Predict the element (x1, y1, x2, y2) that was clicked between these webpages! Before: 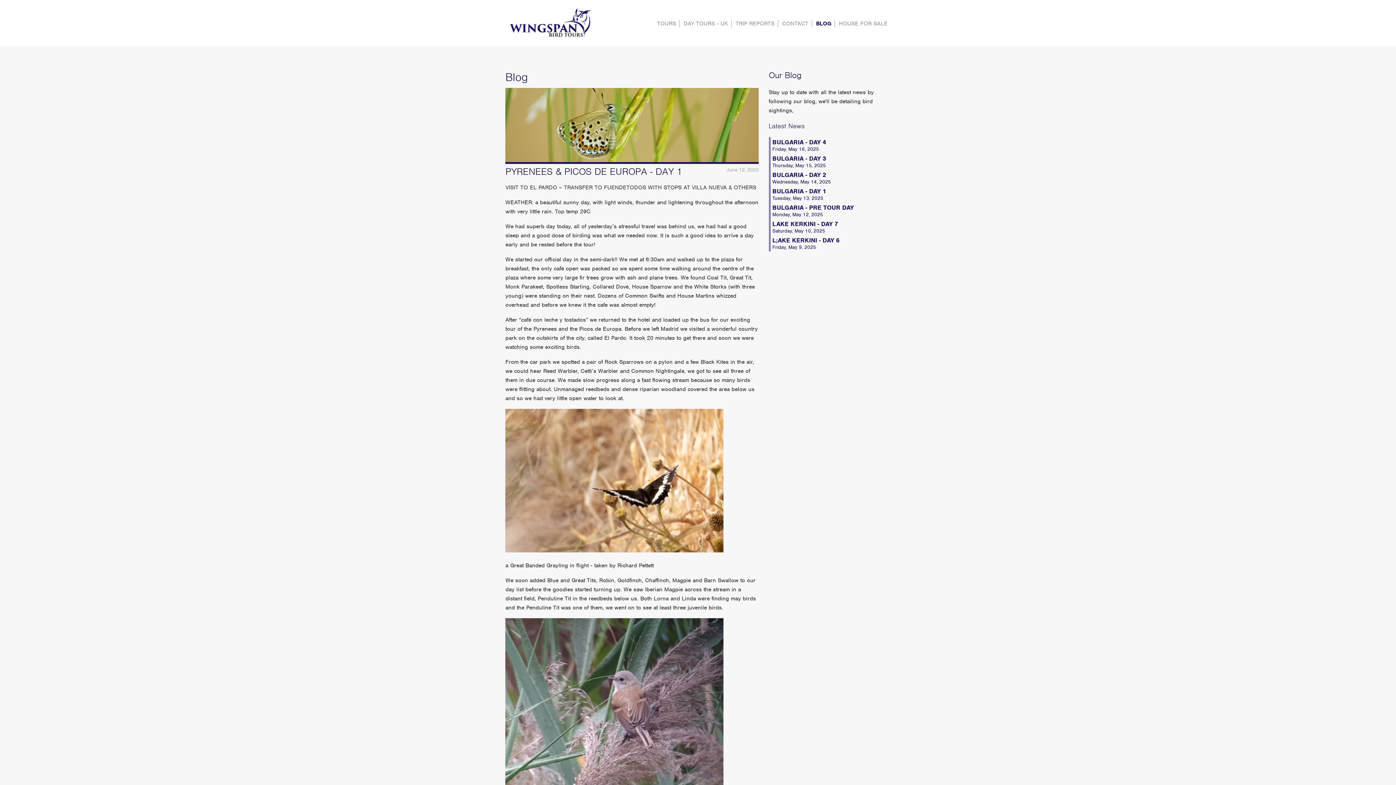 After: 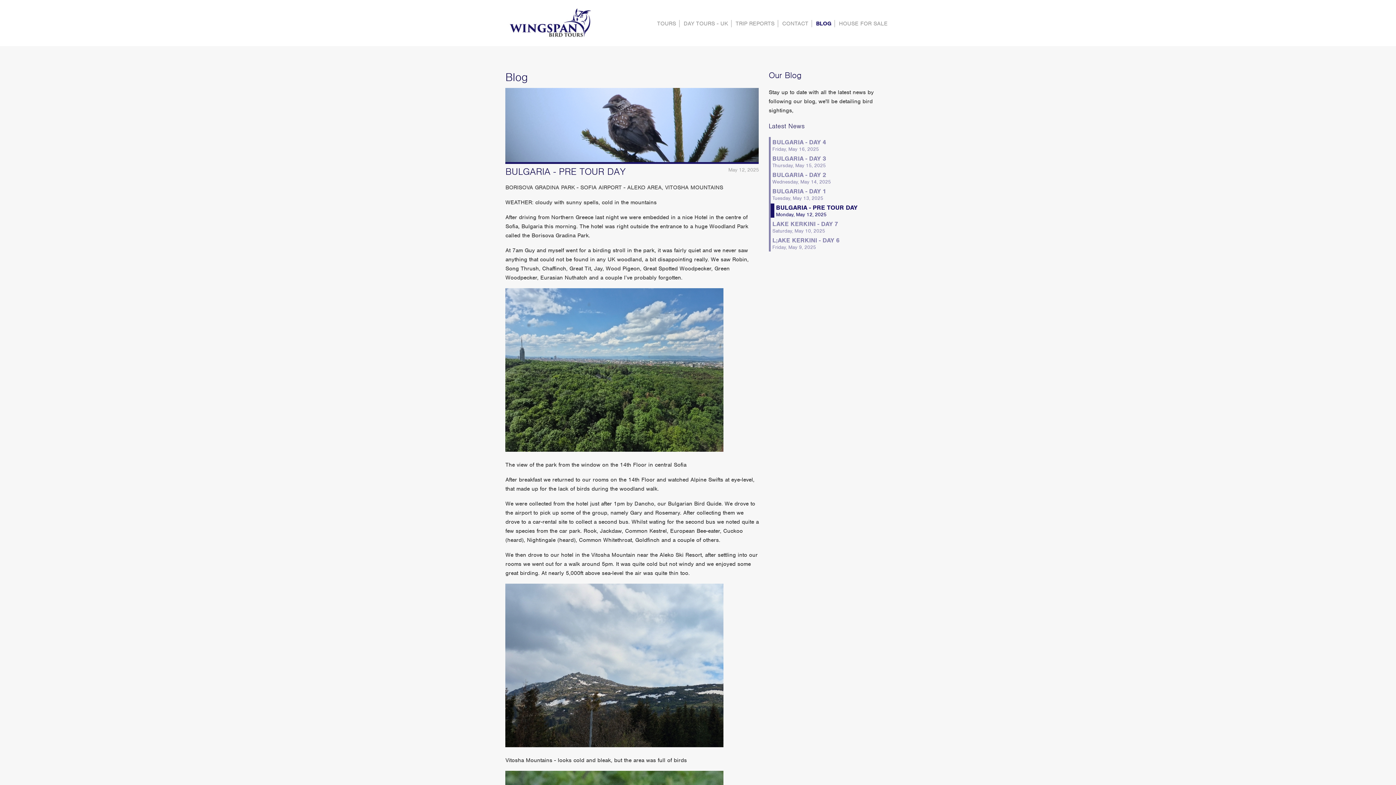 Action: bbox: (770, 203, 890, 217) label: BULGARIA - PRE TOUR DAY
Monday, May 12, 2025